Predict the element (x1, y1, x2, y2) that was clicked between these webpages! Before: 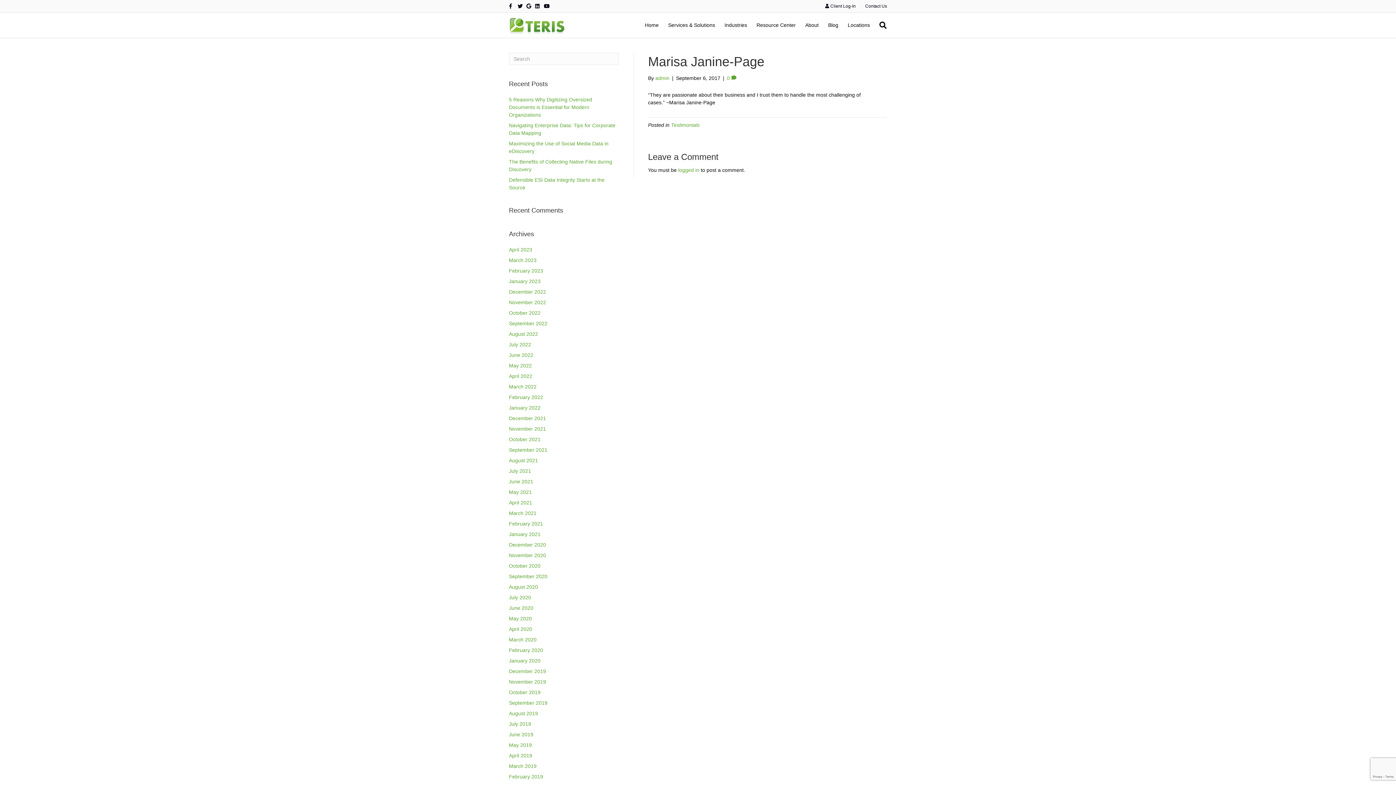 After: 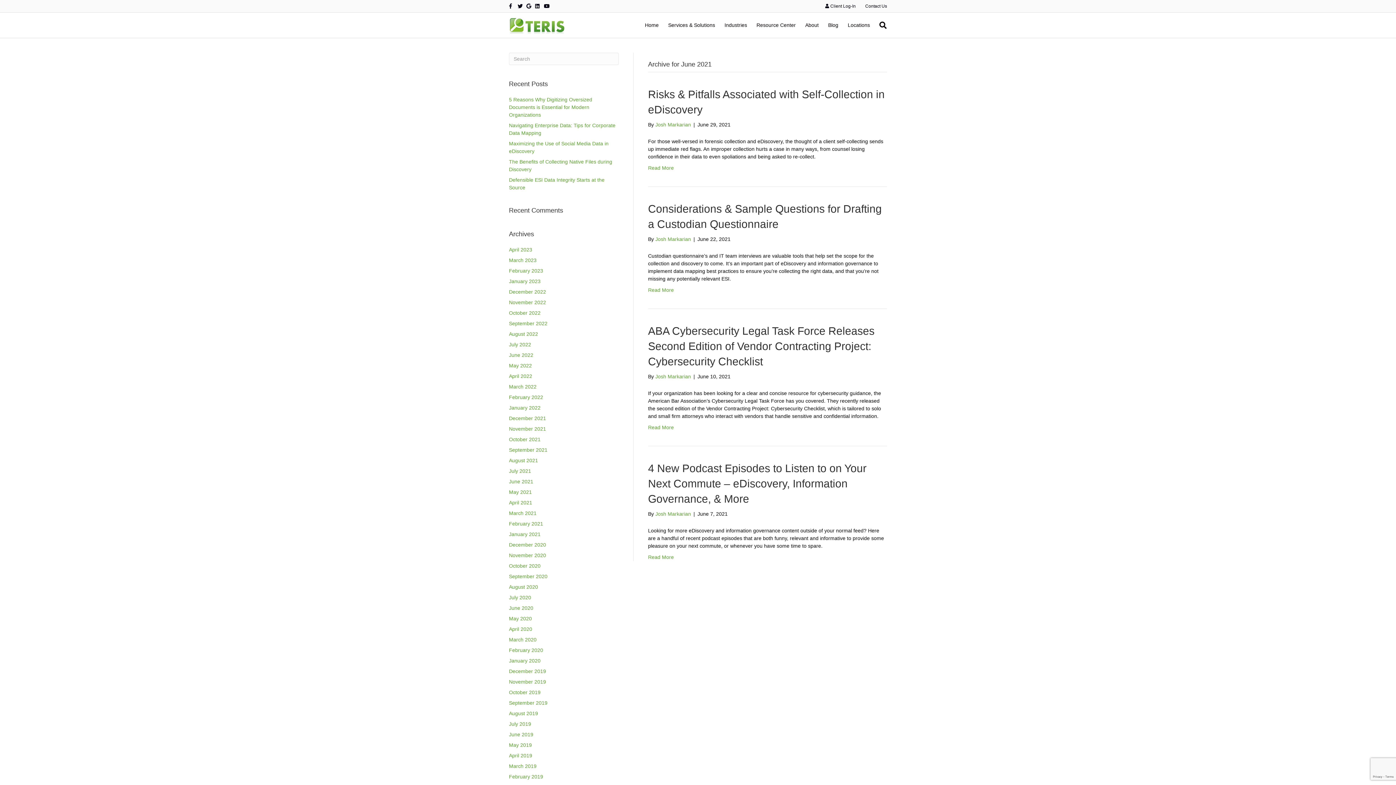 Action: label: June 2021 bbox: (509, 478, 533, 484)